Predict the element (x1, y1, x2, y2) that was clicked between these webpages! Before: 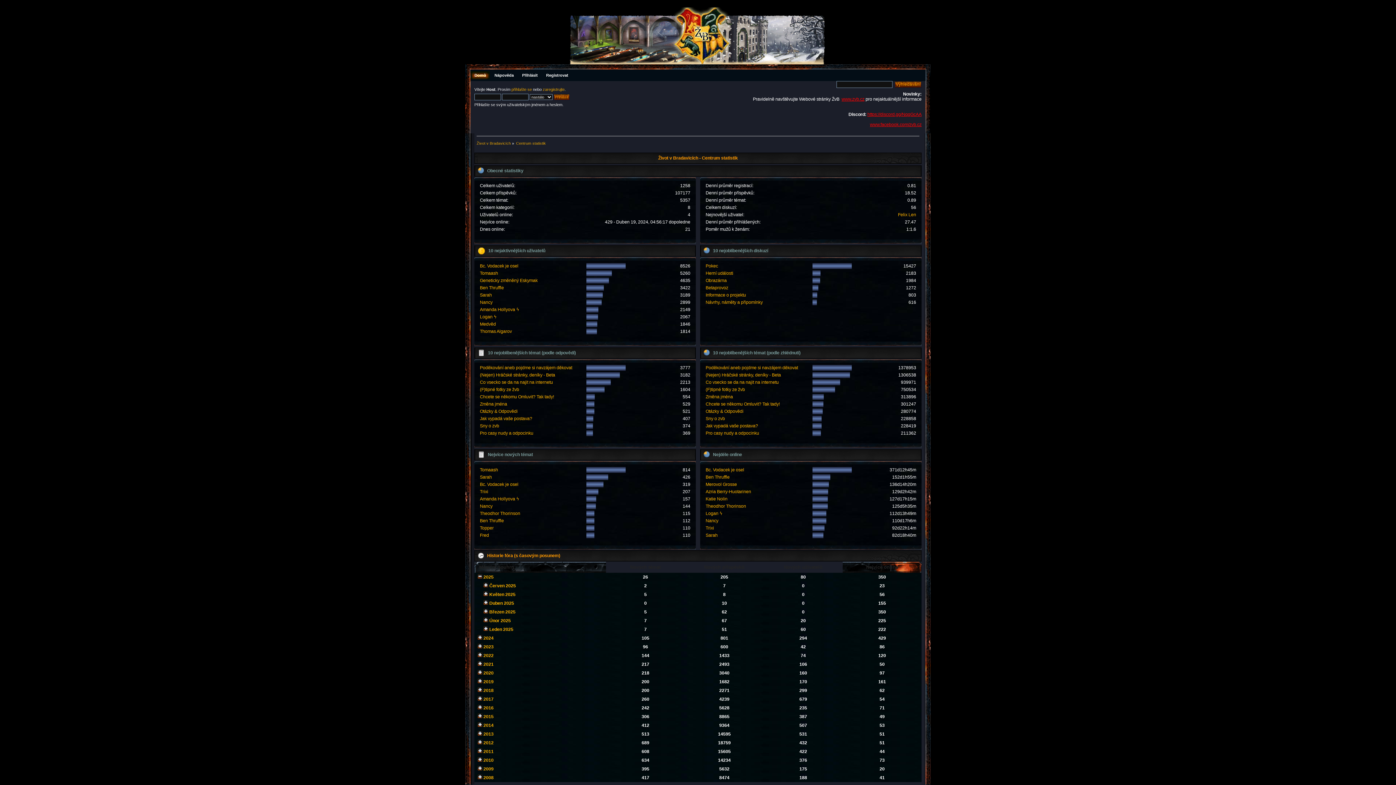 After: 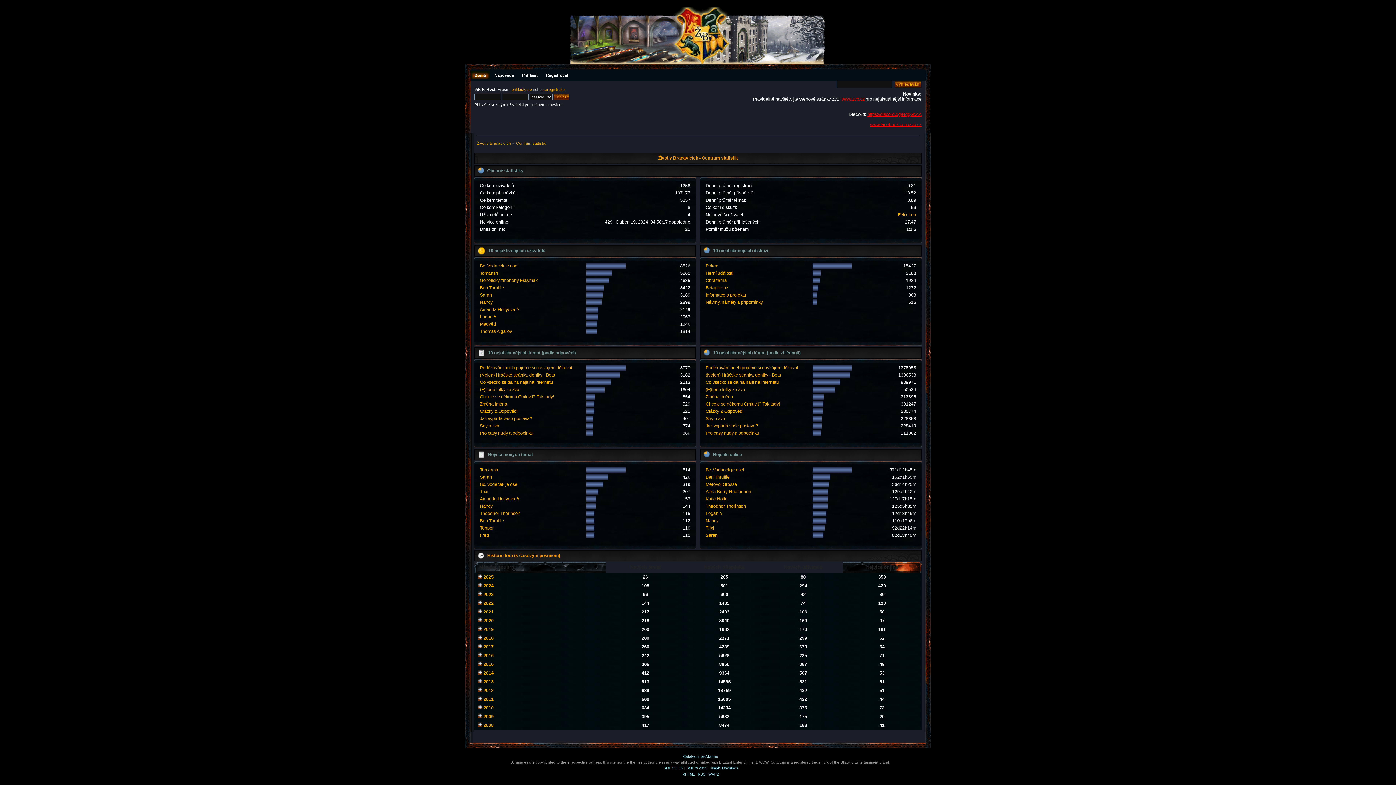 Action: label: 2025 bbox: (483, 574, 493, 580)